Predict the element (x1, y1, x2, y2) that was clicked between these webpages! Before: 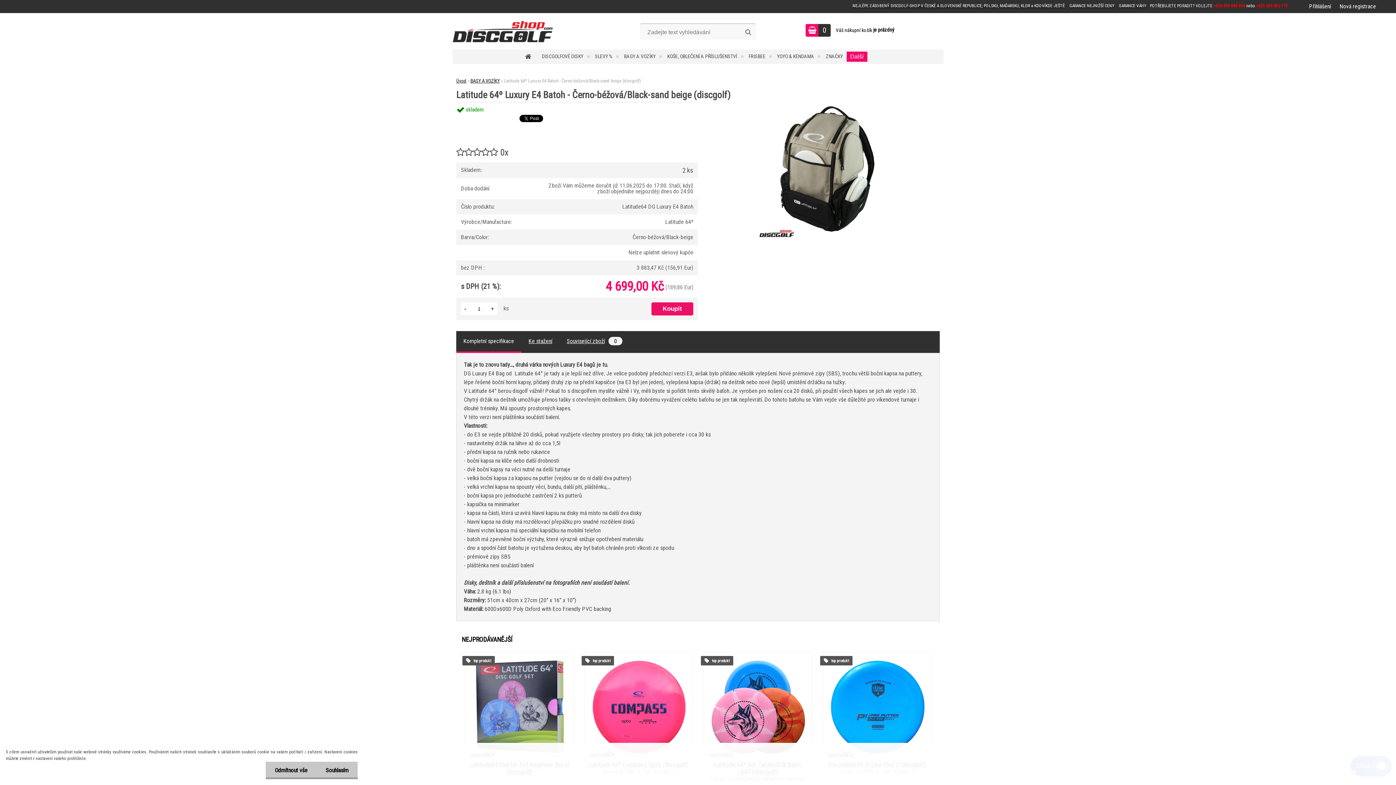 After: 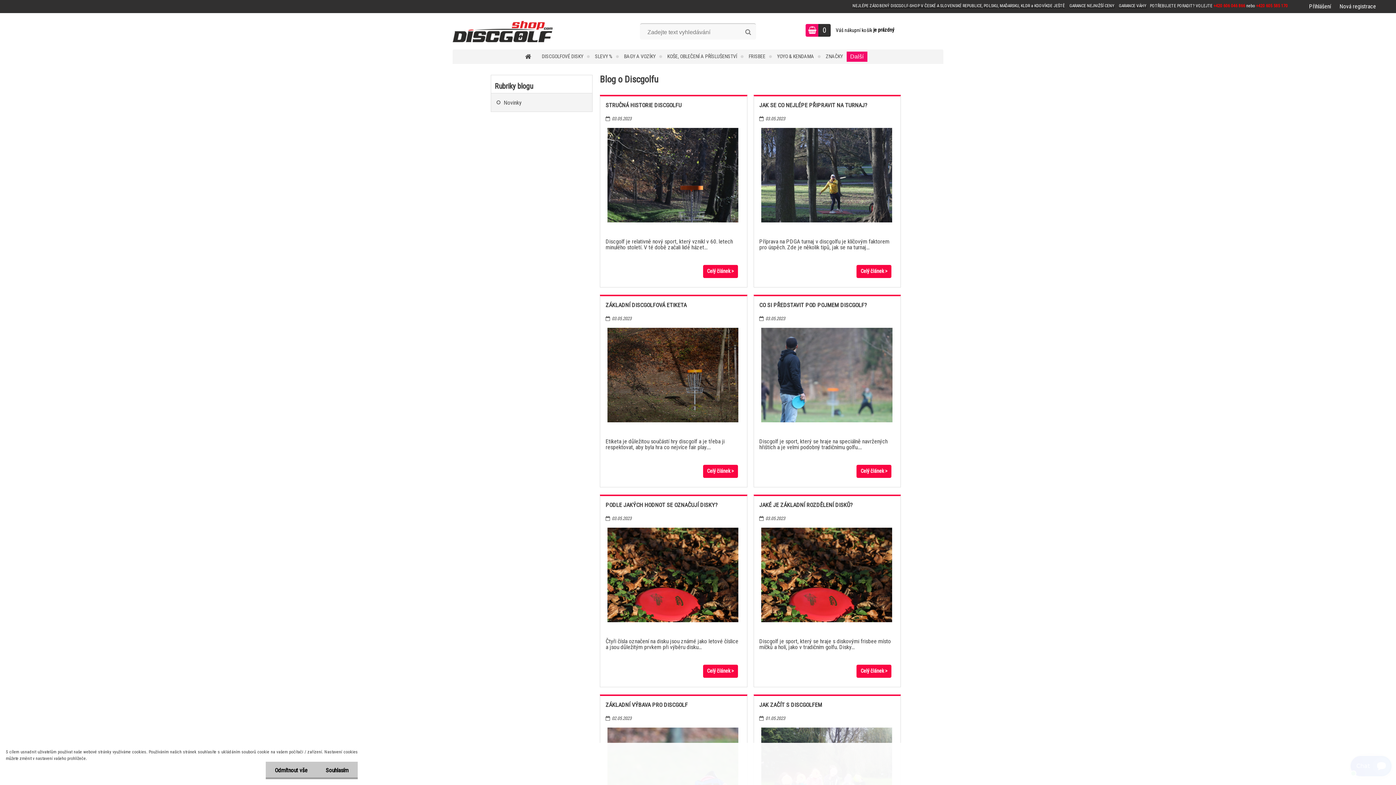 Action: label: ZNAČKY bbox: (826, 49, 843, 64)